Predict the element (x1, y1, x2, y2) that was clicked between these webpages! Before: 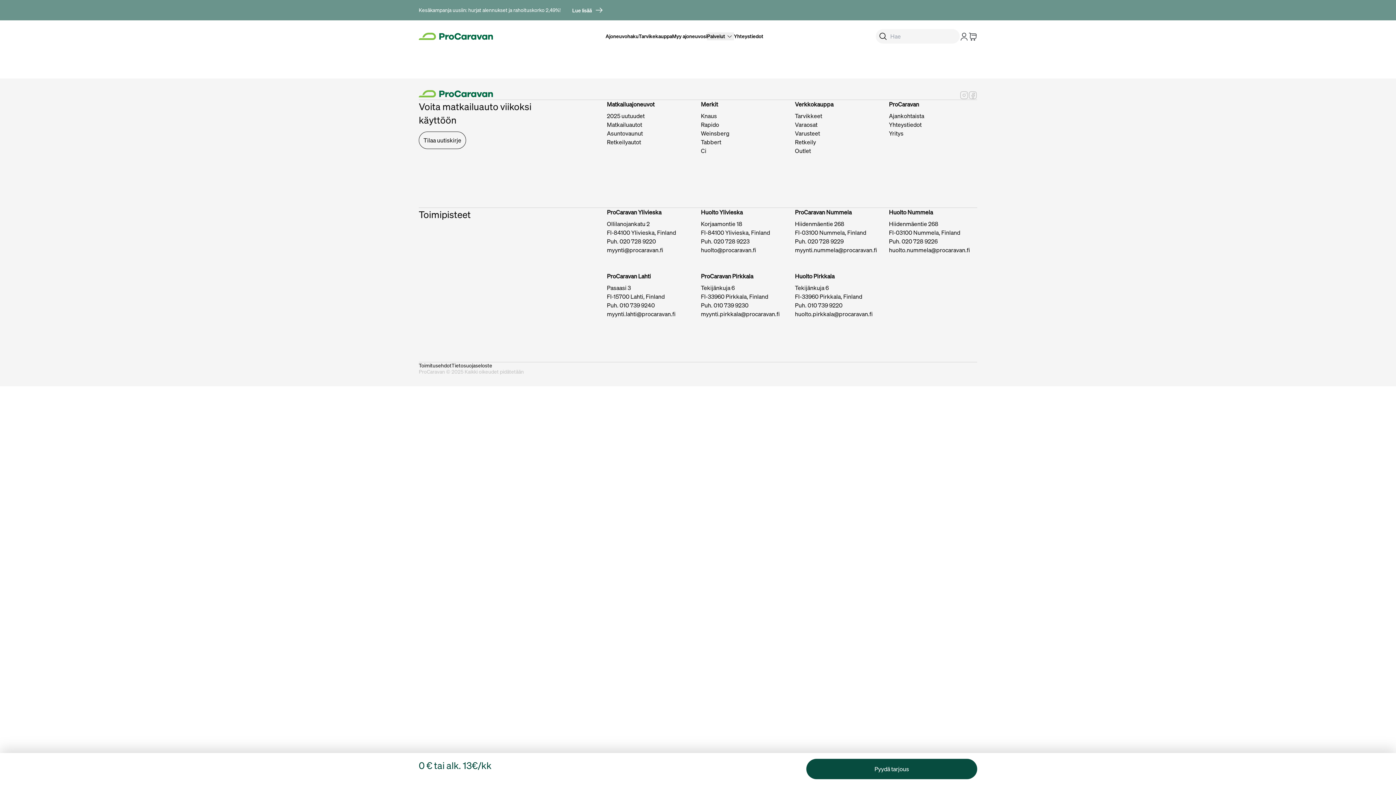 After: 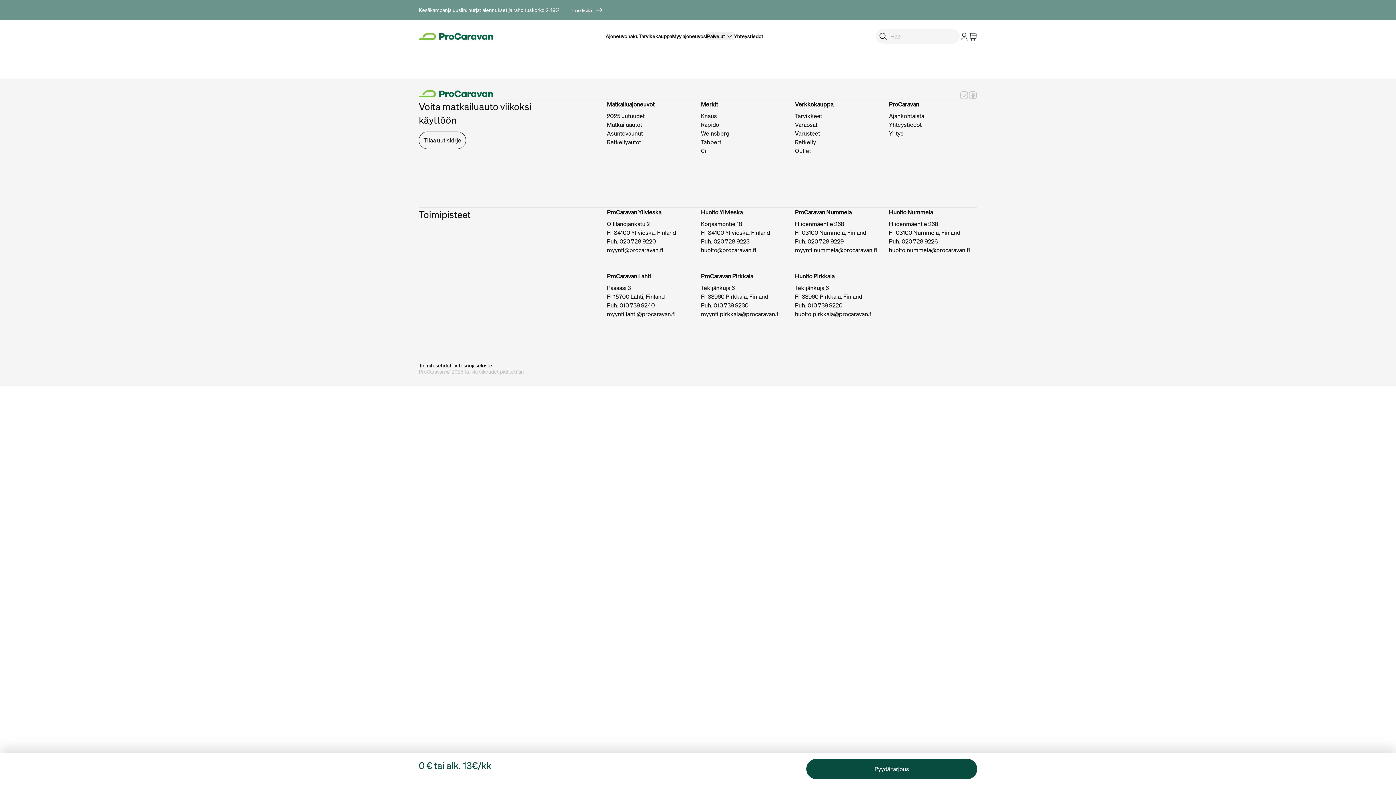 Action: bbox: (713, 237, 749, 245) label: 020 728 9223